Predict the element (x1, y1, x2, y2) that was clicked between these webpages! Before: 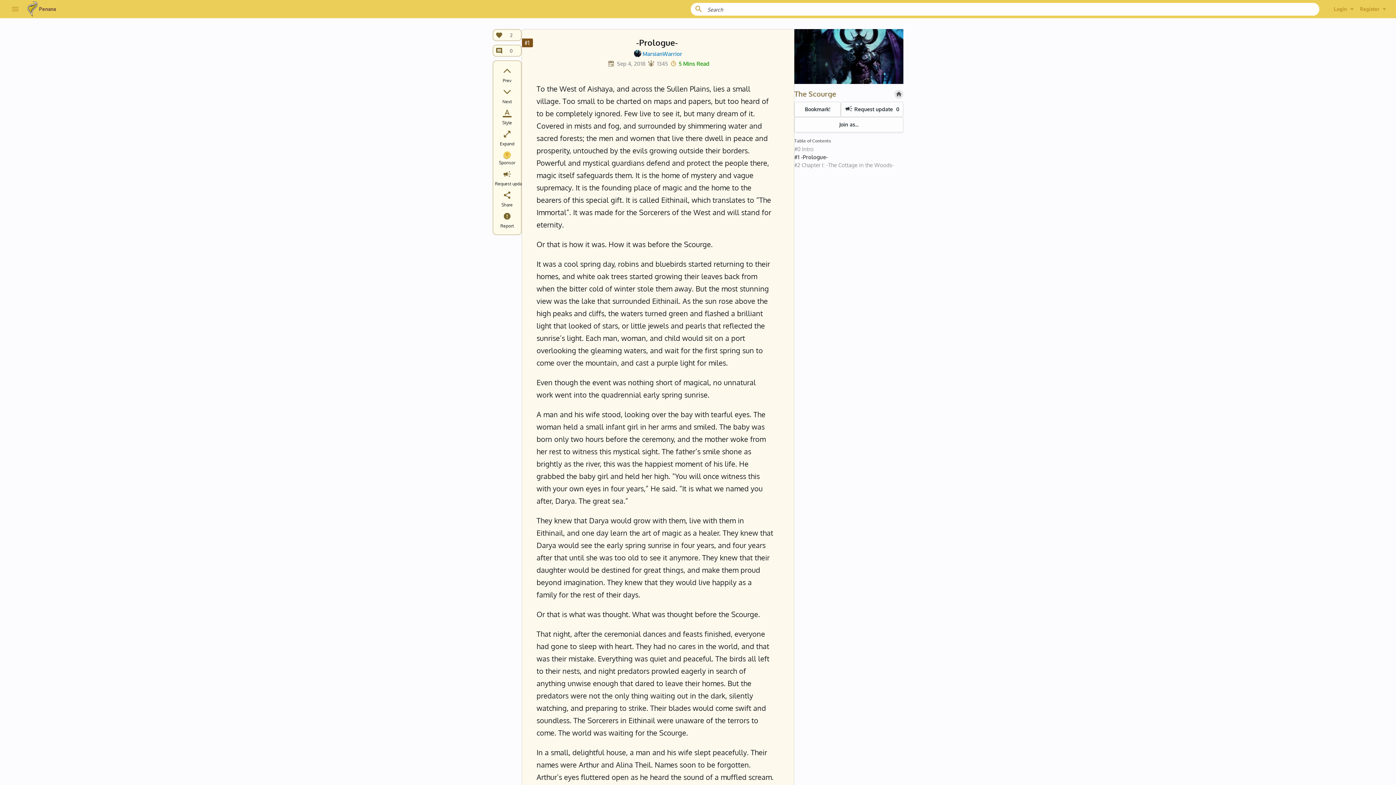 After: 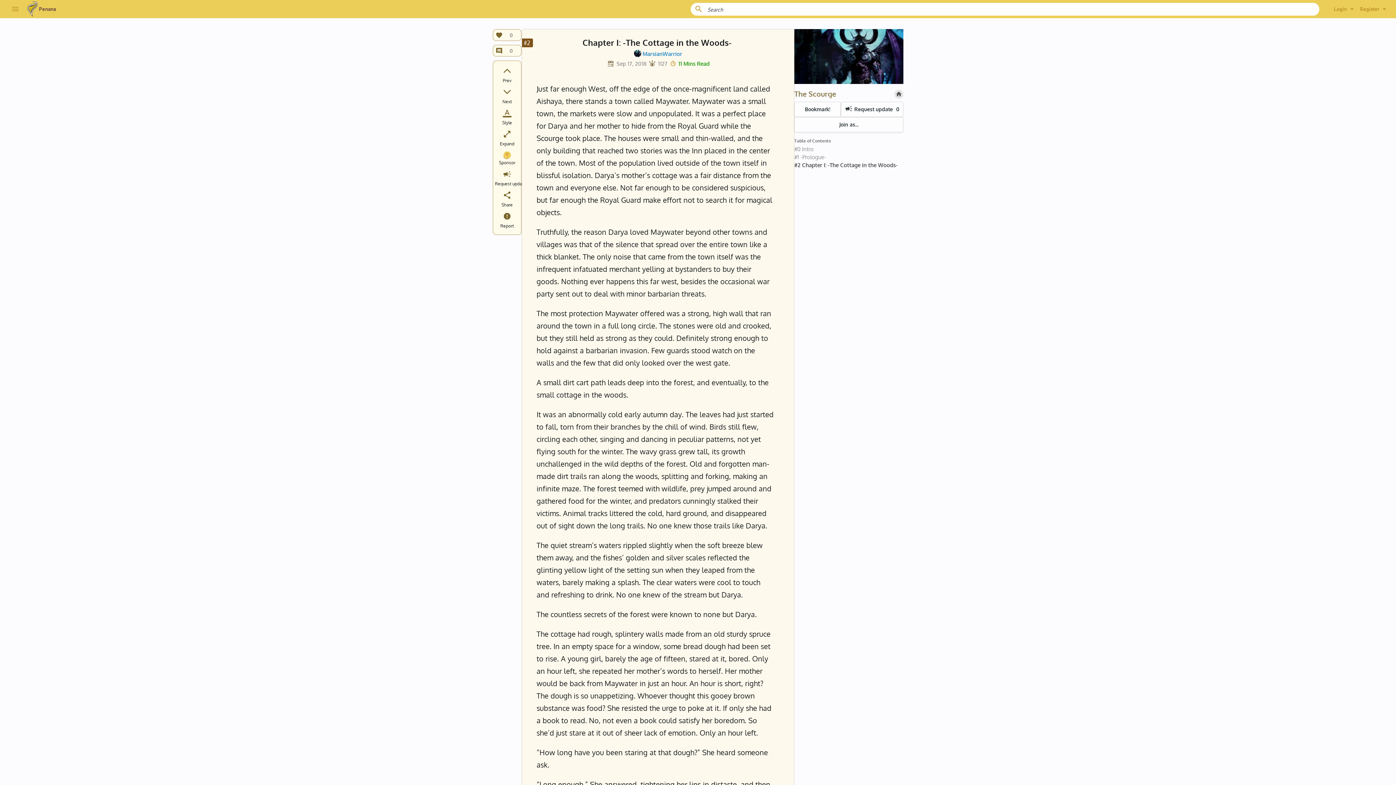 Action: label: #2 Chapter I: -The Cottage in the Woods- bbox: (794, 161, 903, 169)